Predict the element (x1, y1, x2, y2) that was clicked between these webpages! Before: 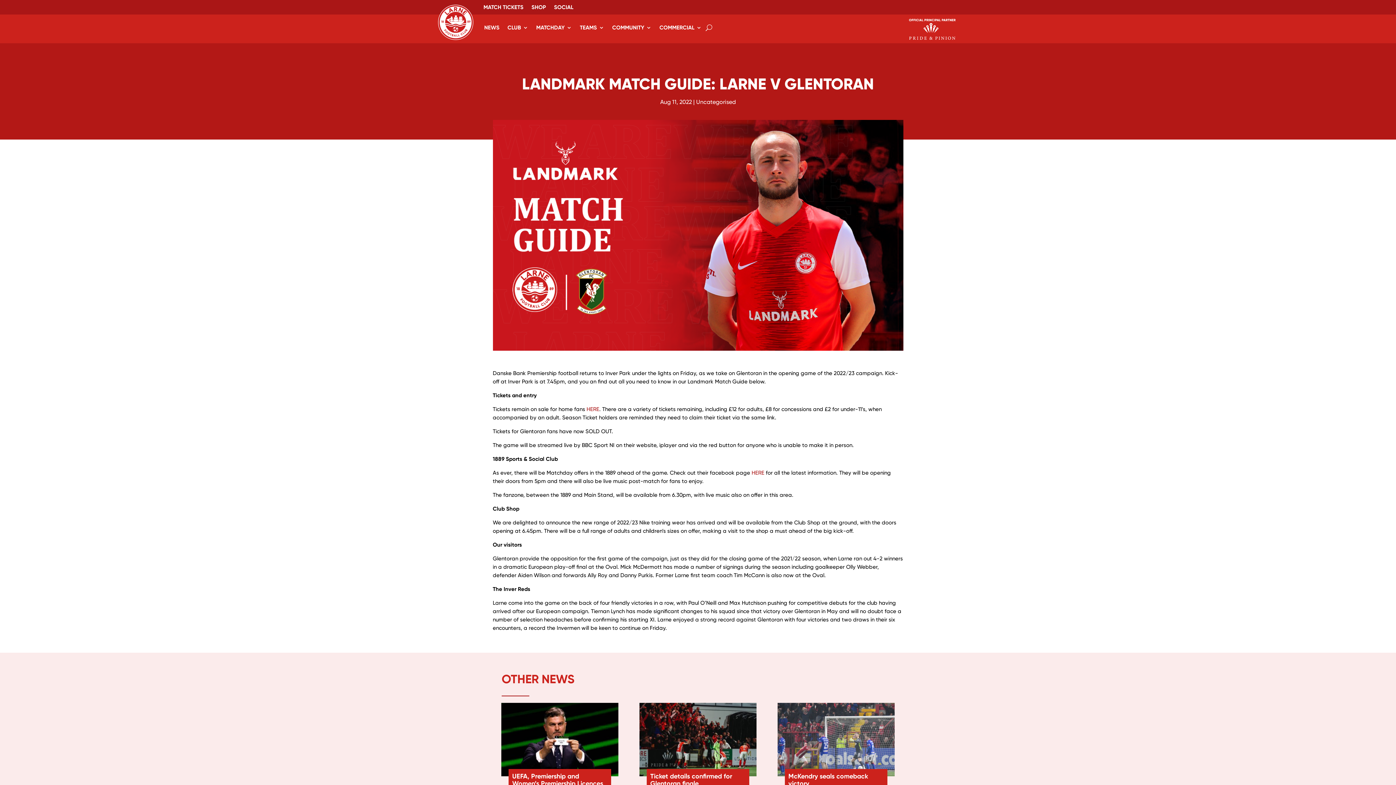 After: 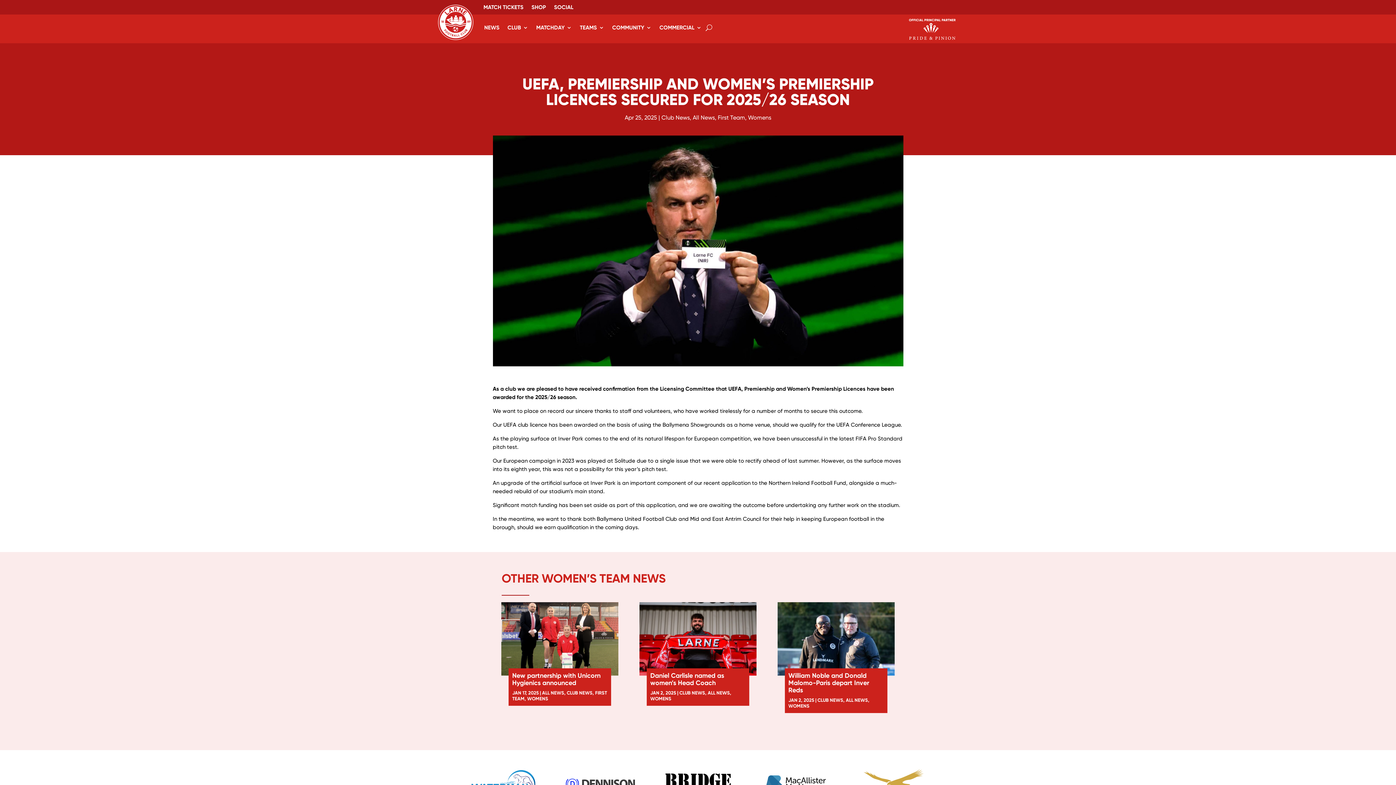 Action: bbox: (501, 703, 618, 776)